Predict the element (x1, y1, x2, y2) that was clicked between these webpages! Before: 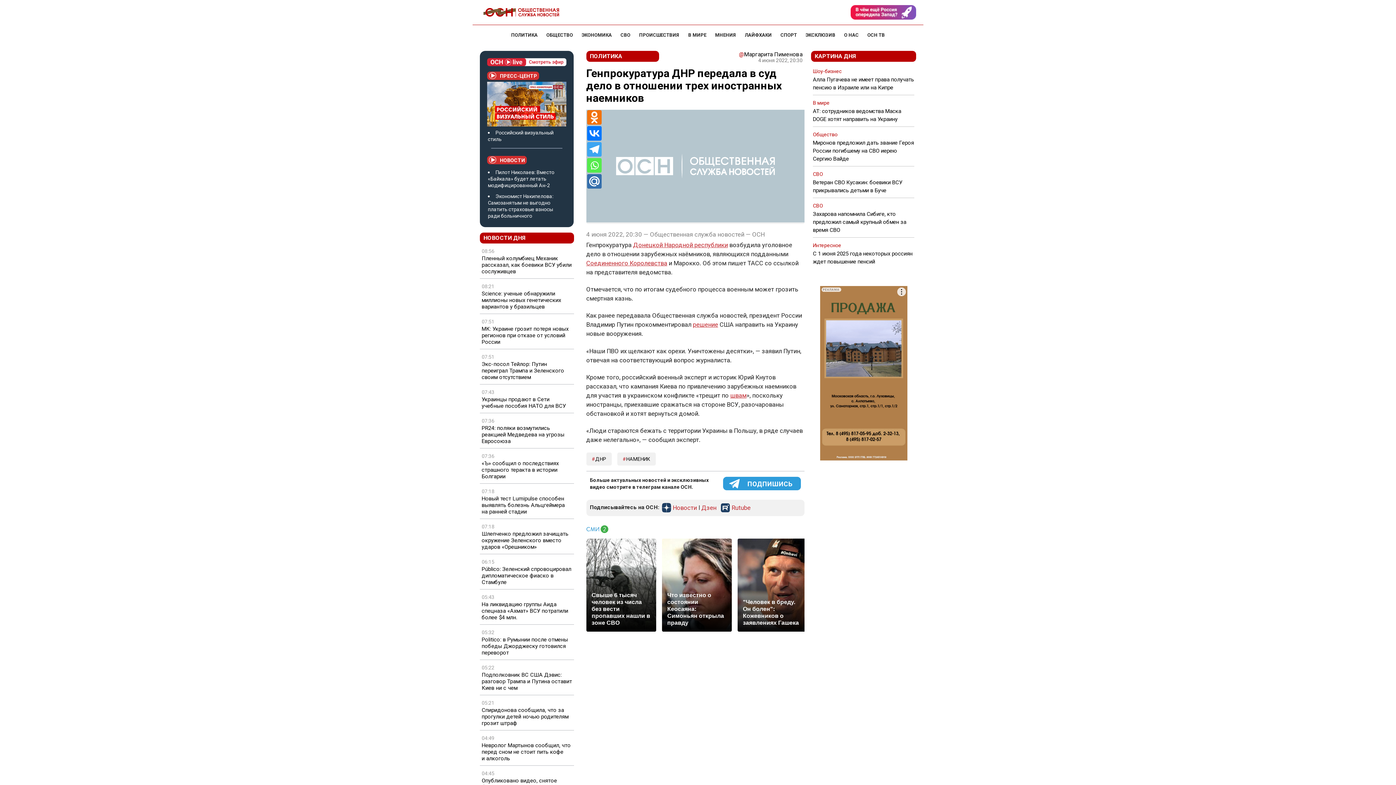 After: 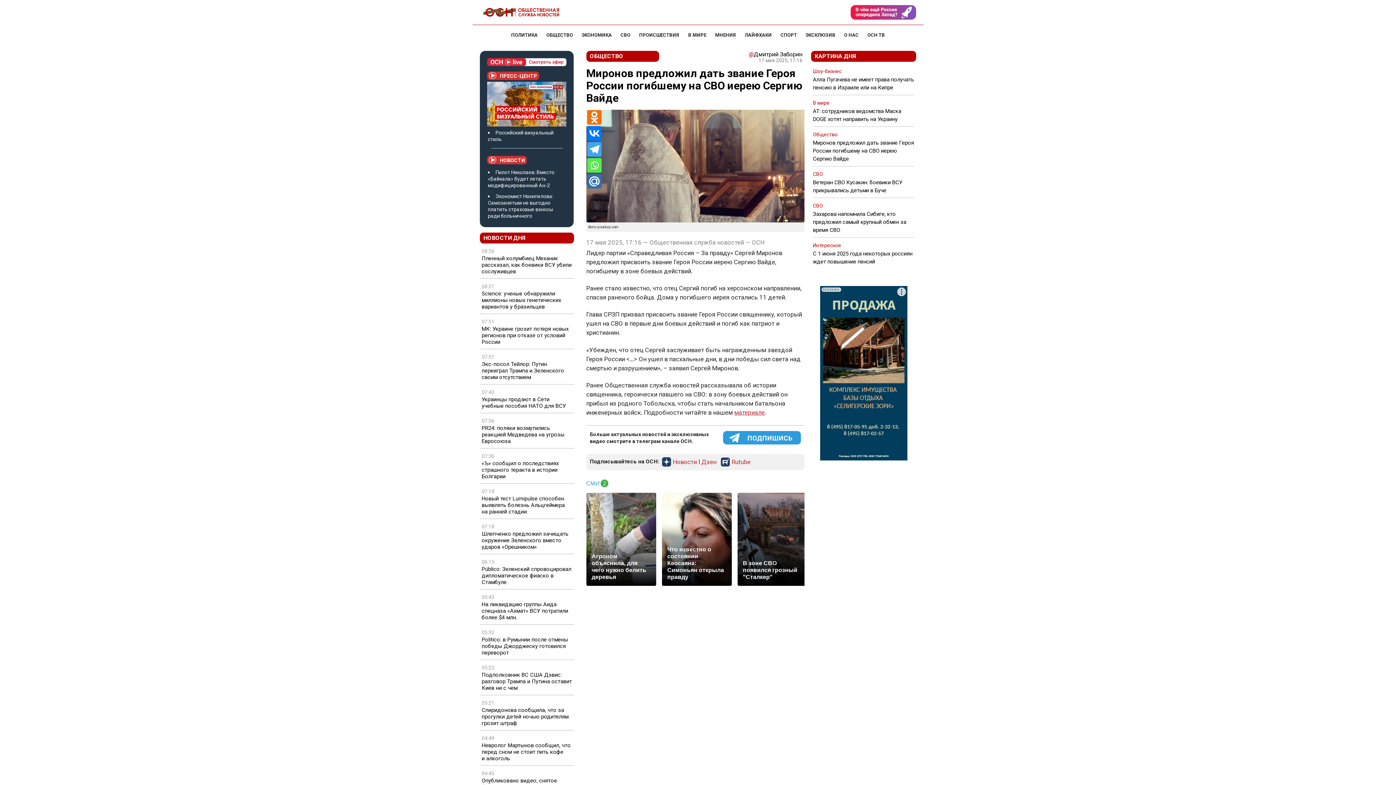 Action: bbox: (813, 139, 914, 162) label: Миронов предложил дать звание Героя России погибшему на СВО иерею Сергию Вайде